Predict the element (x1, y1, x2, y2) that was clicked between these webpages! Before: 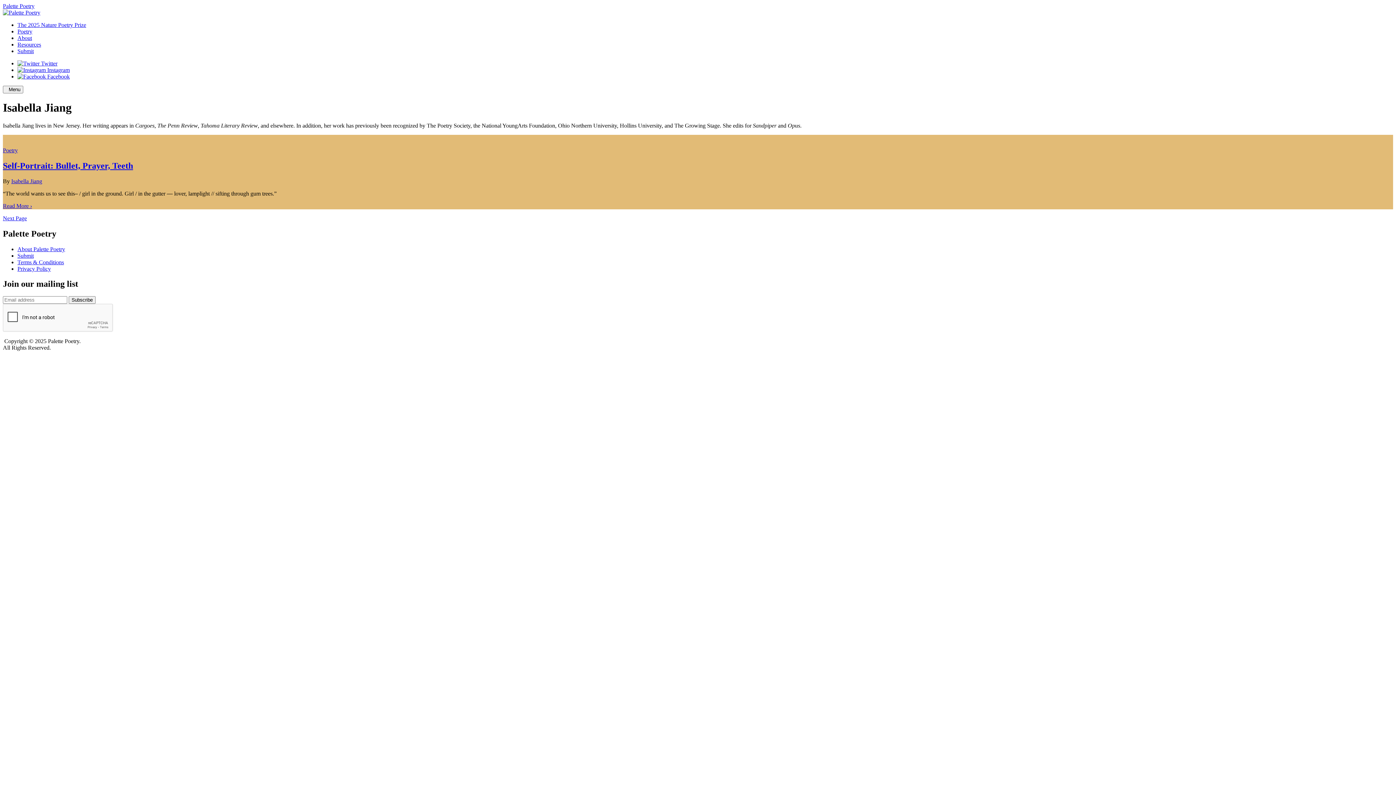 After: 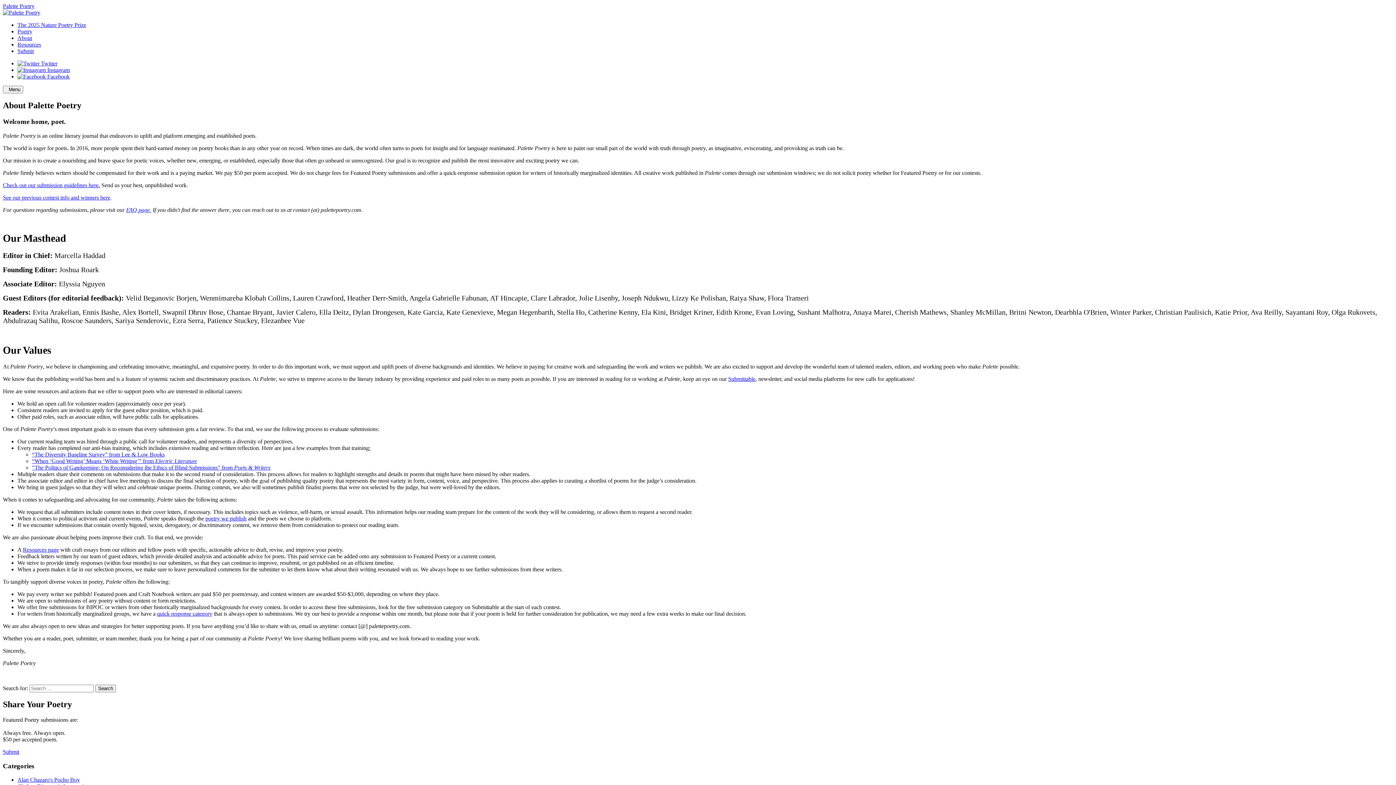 Action: bbox: (17, 246, 65, 252) label: About Palette Poetry